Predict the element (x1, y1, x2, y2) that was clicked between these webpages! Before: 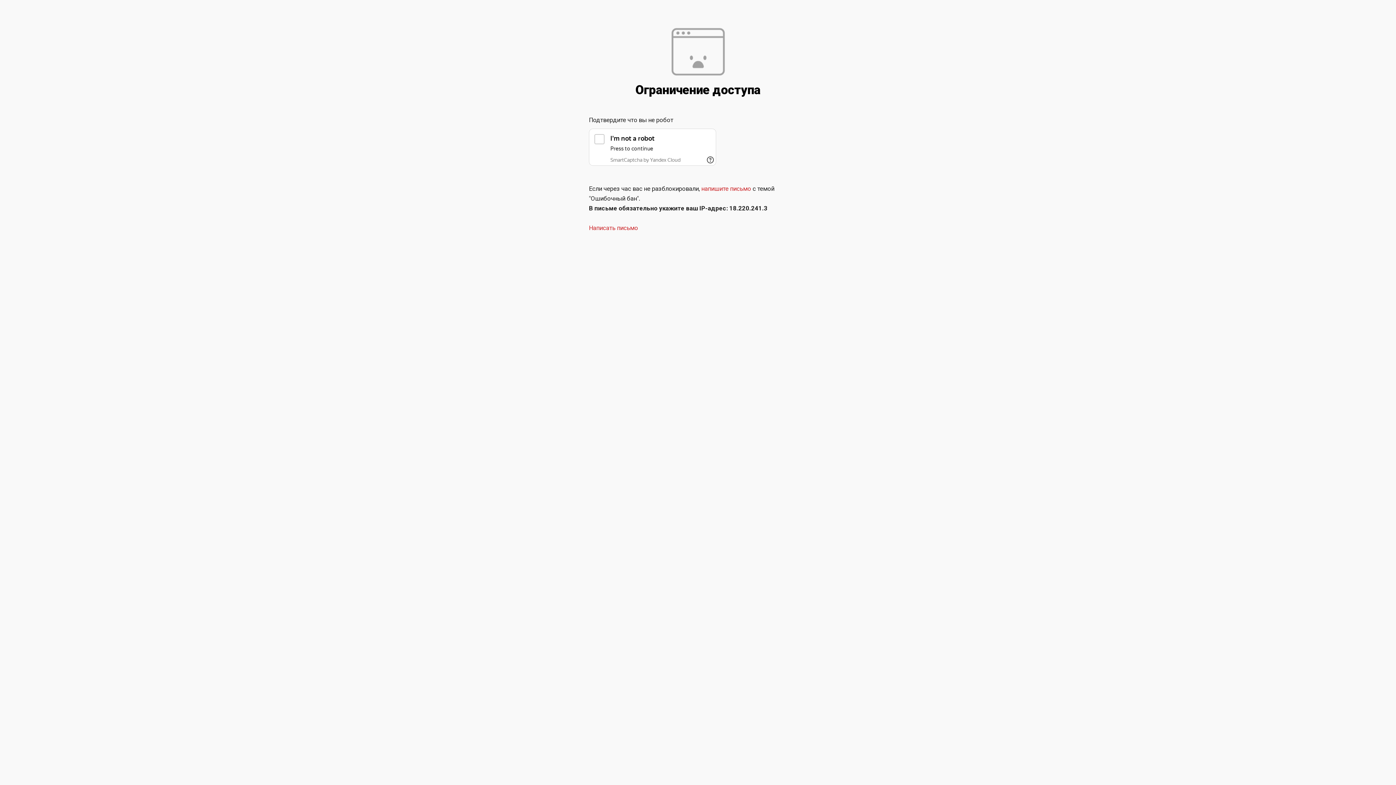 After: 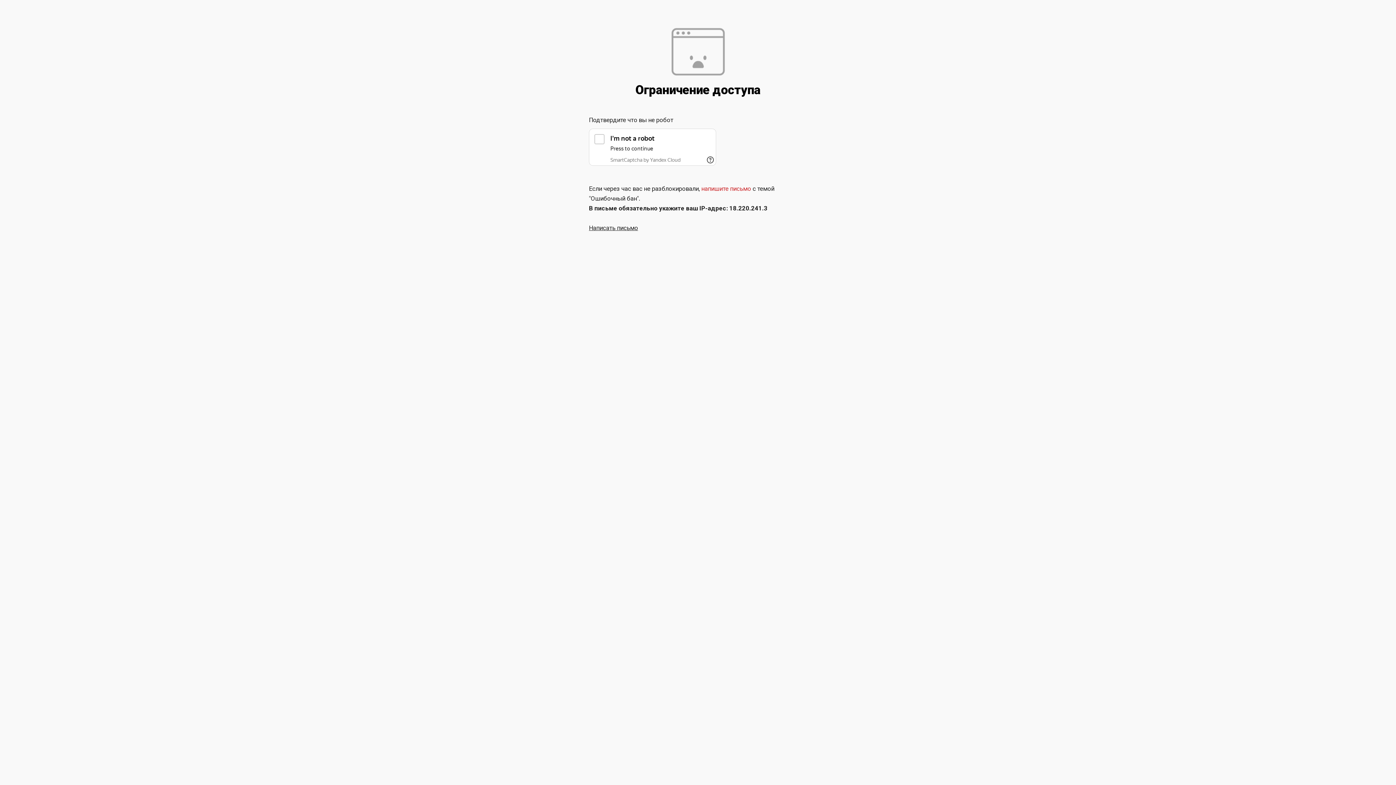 Action: label: Написать письмо bbox: (589, 224, 638, 231)